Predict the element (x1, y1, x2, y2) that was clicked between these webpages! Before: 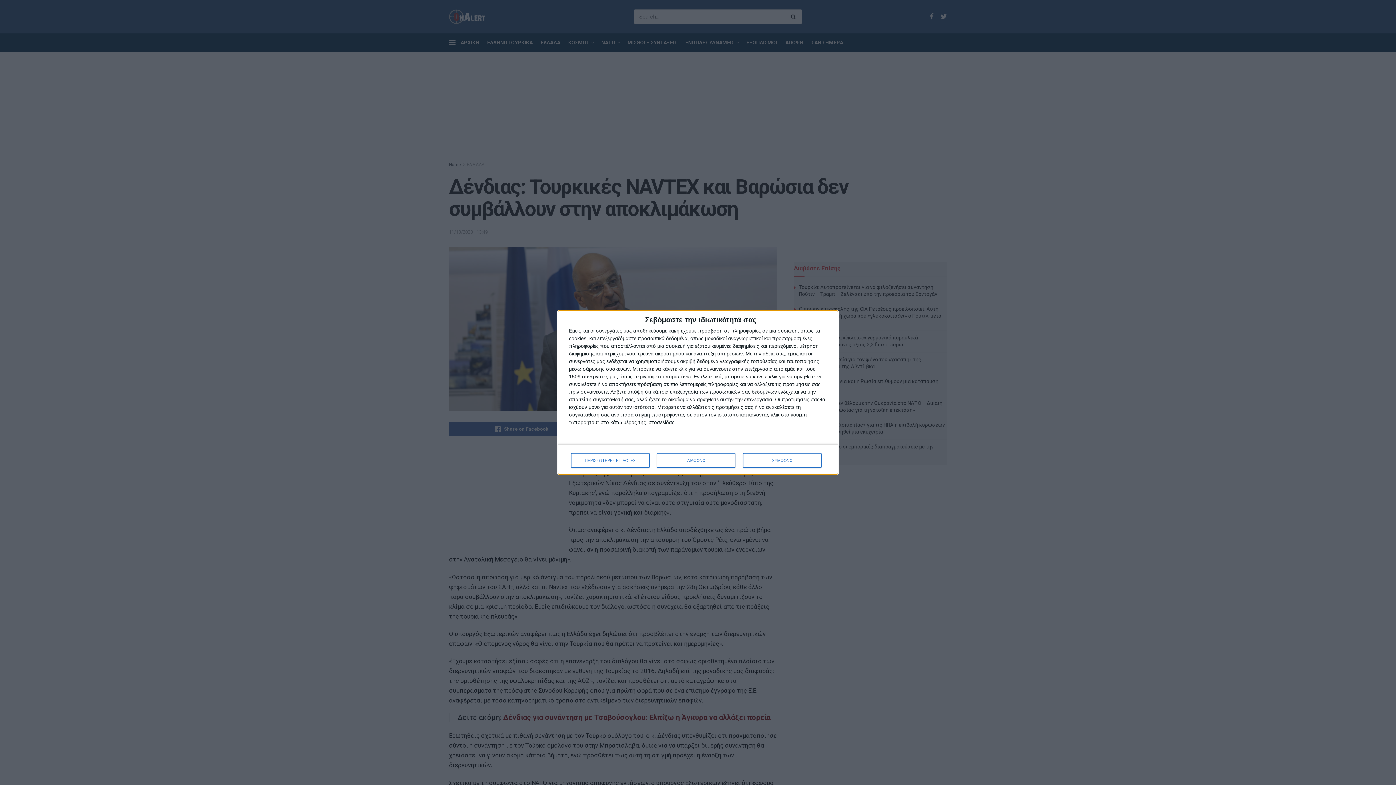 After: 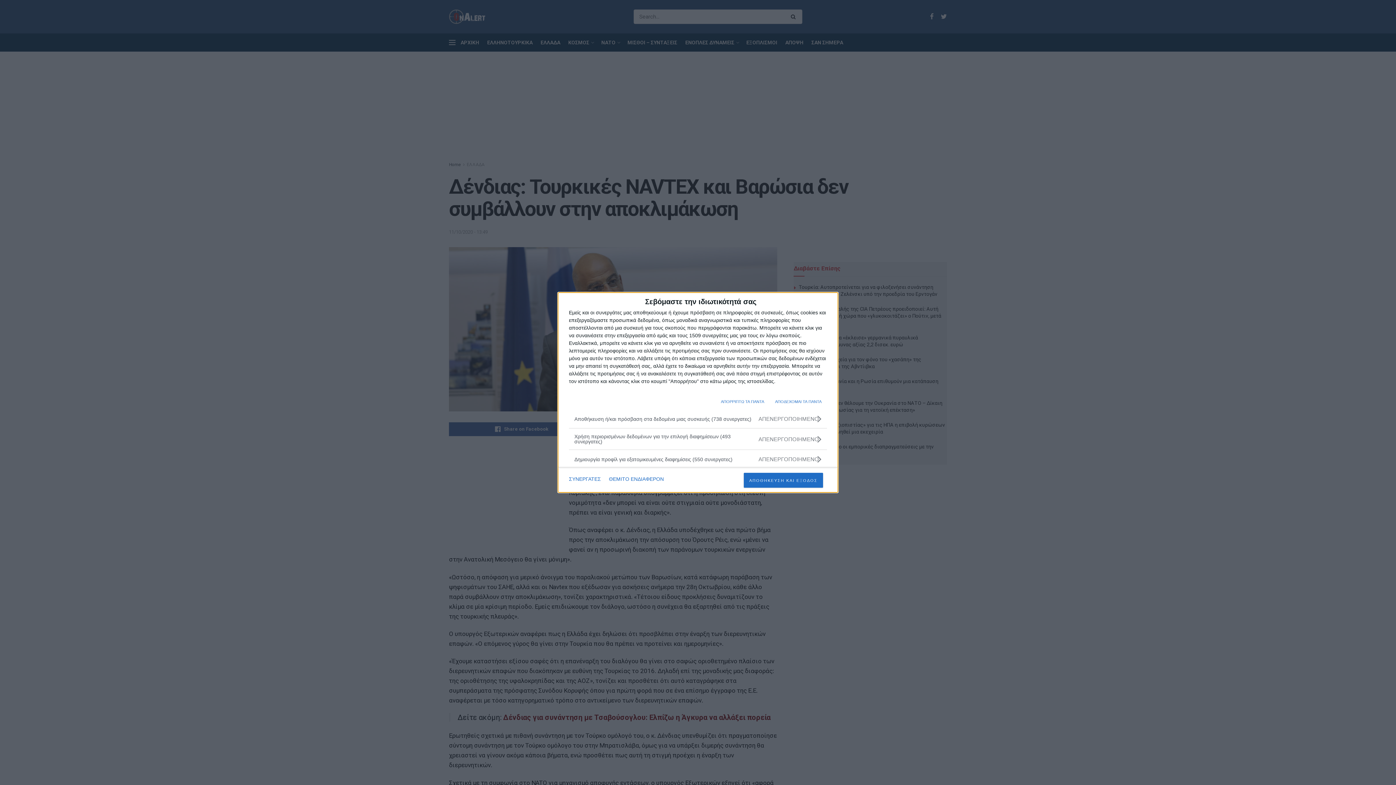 Action: bbox: (571, 453, 649, 468) label: ΠΕΡΙΣΣΟΤΕΡΕΣ ΕΠΙΛΟΓΕΣ